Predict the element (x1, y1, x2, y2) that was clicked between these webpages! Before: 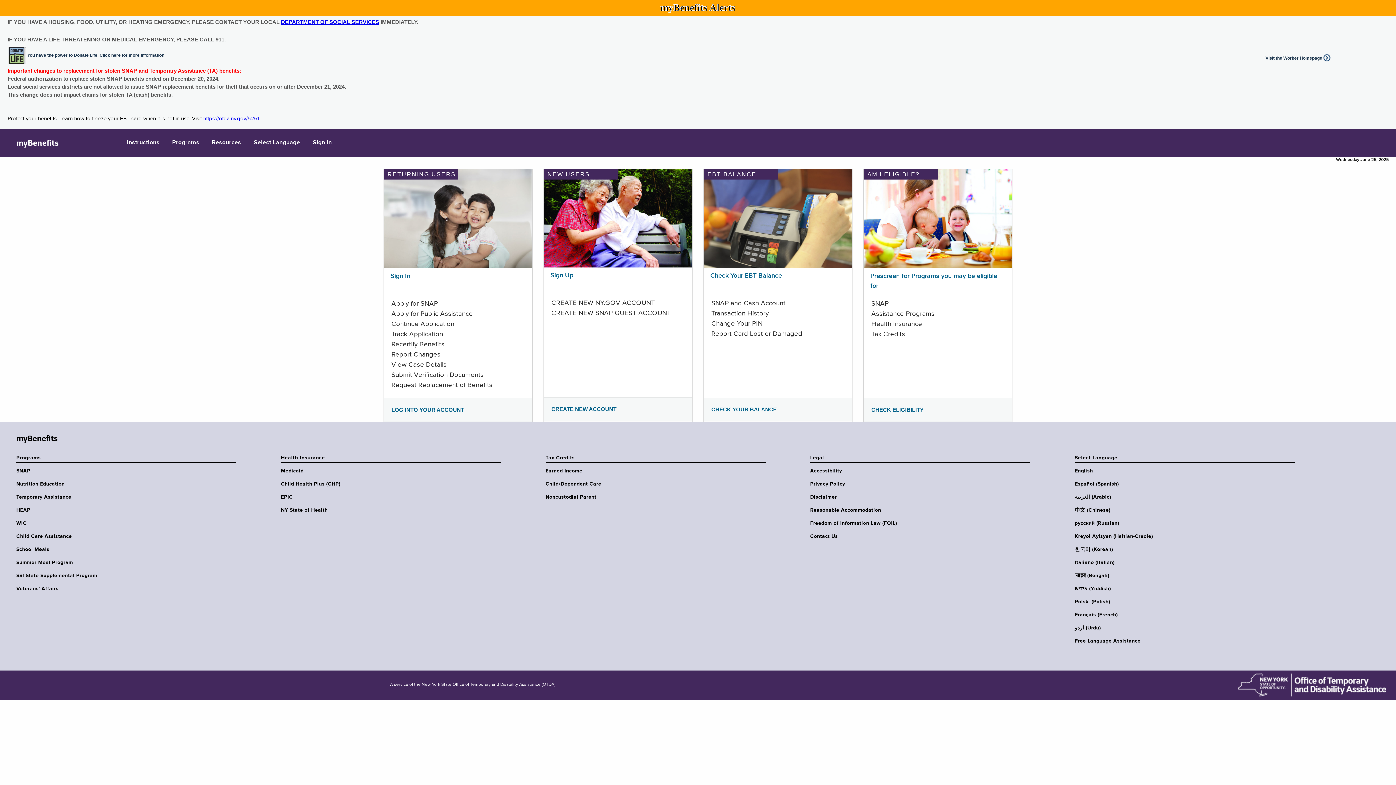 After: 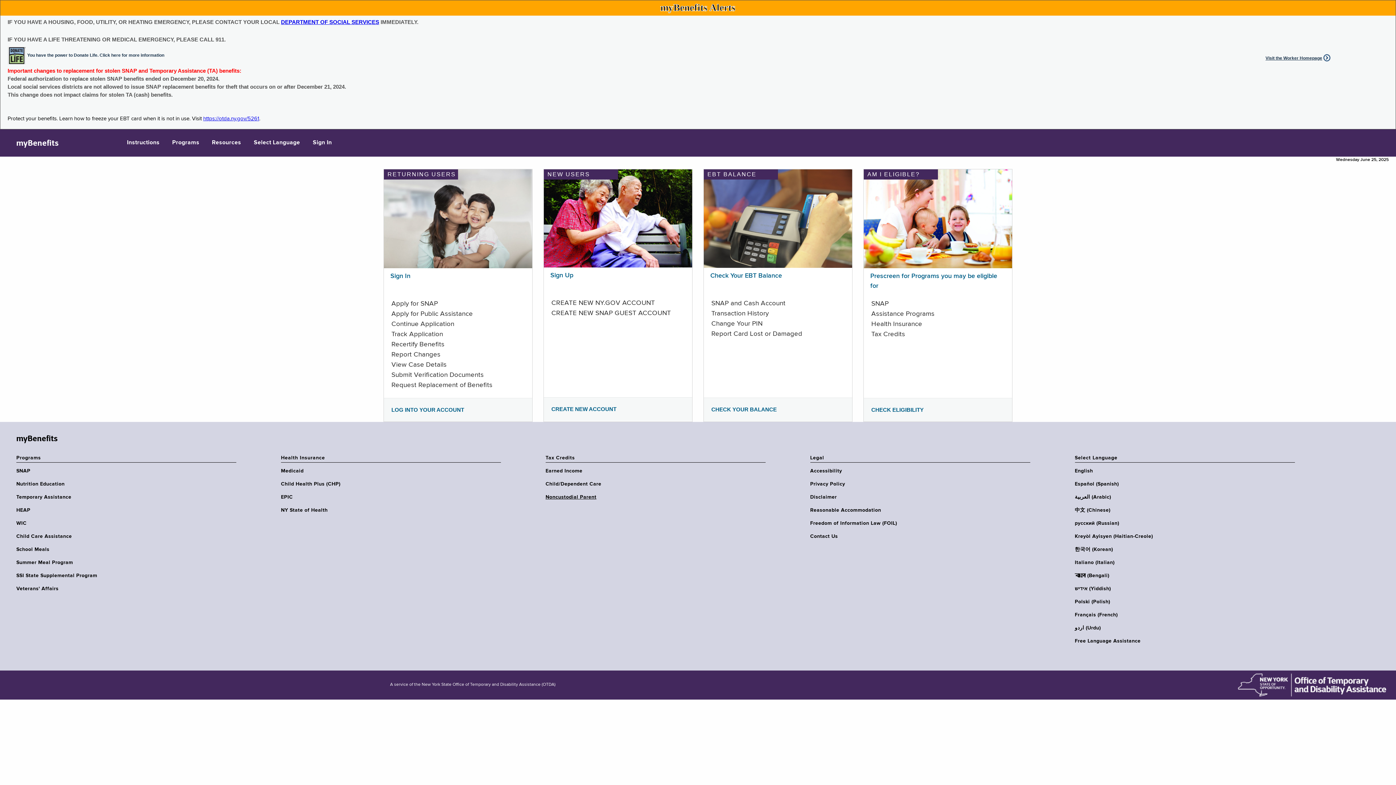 Action: label: Noncustodial Parent bbox: (545, 494, 770, 500)